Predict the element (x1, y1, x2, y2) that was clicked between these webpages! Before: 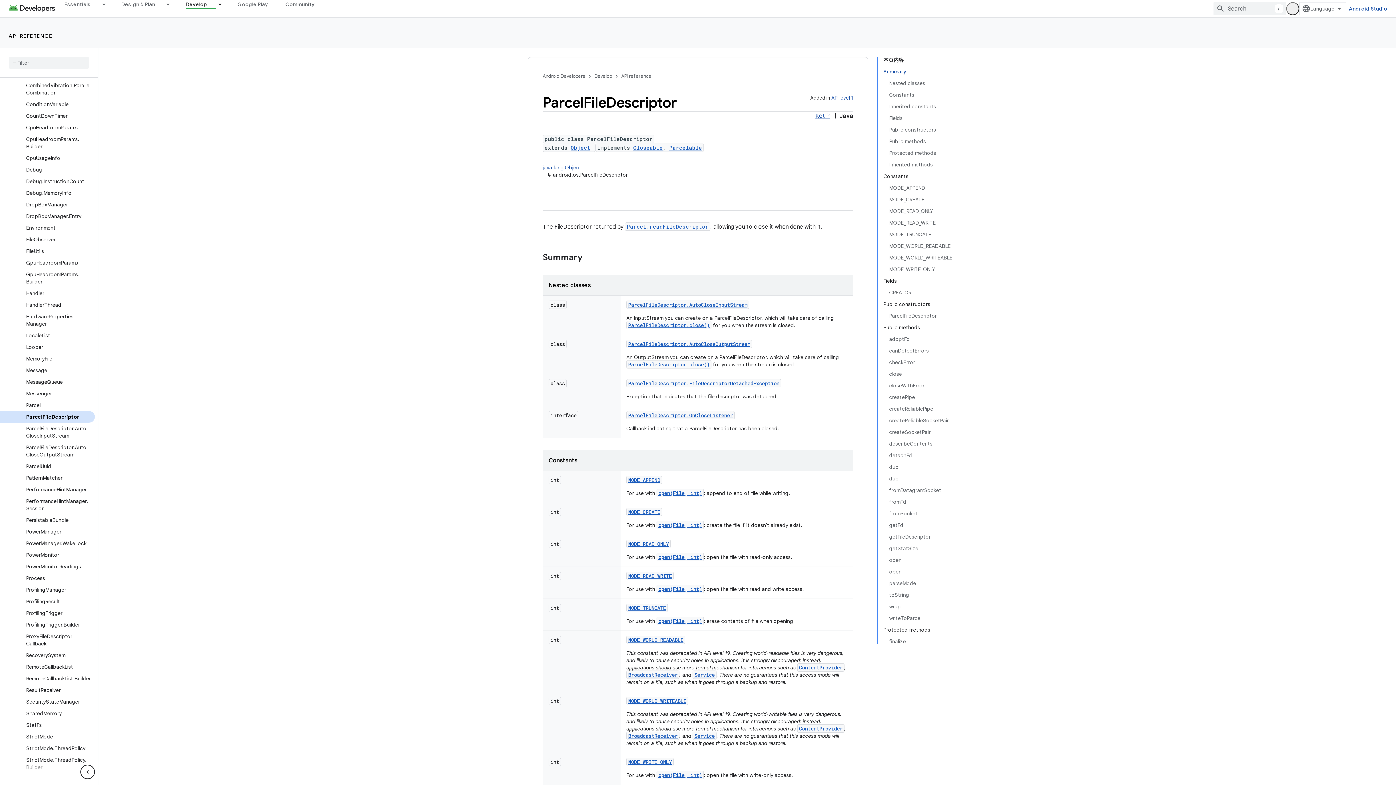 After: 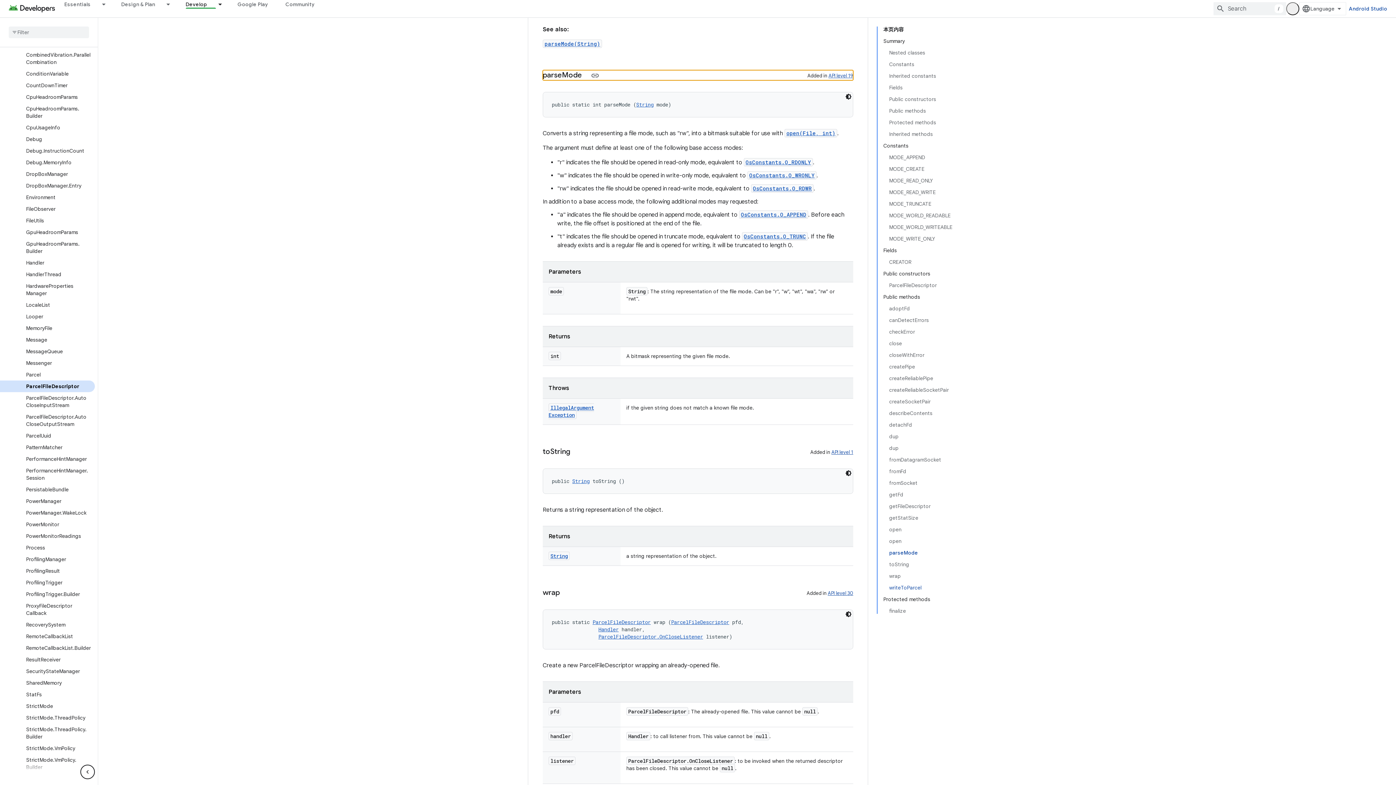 Action: label: parseMode bbox: (889, 577, 952, 589)